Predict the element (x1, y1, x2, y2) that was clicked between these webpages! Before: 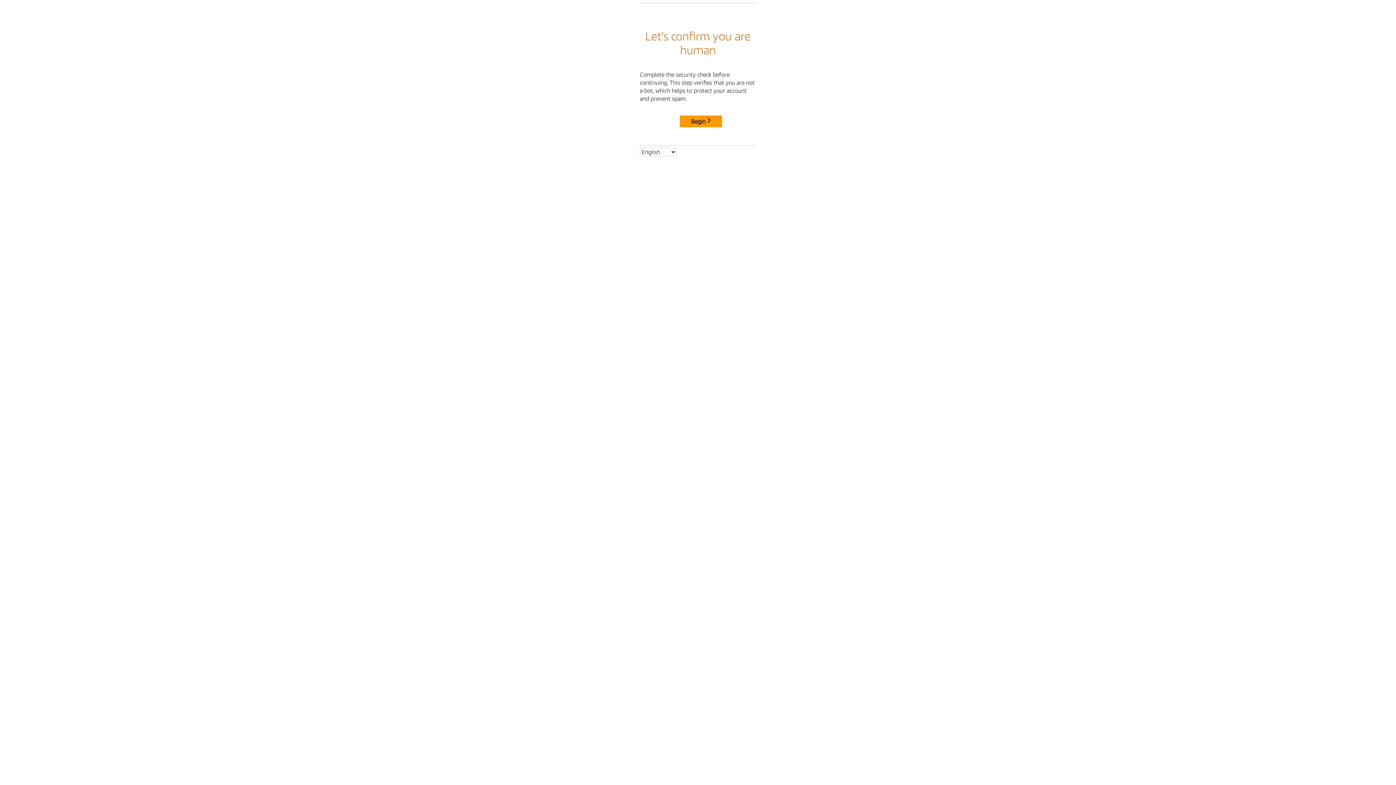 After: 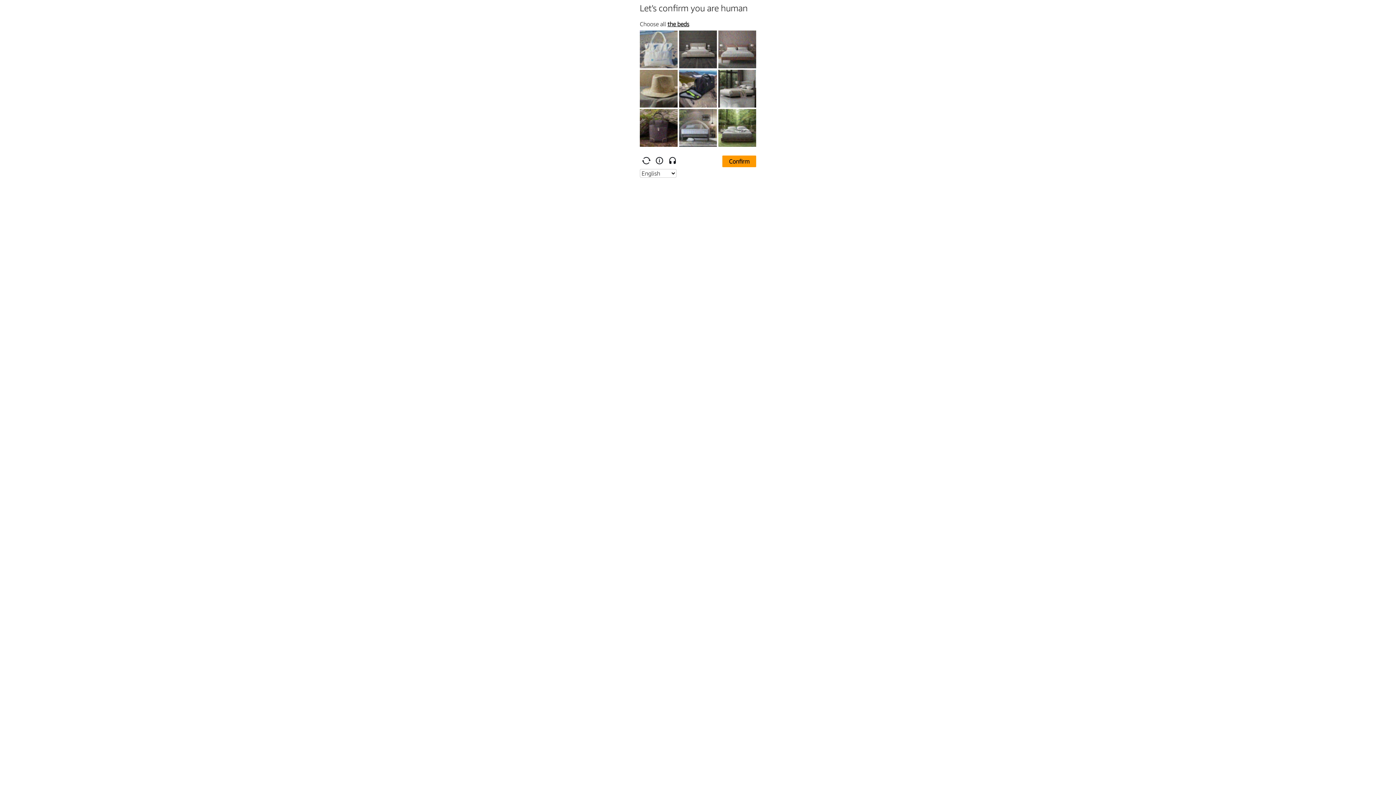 Action: label: Begin bbox: (680, 115, 722, 127)